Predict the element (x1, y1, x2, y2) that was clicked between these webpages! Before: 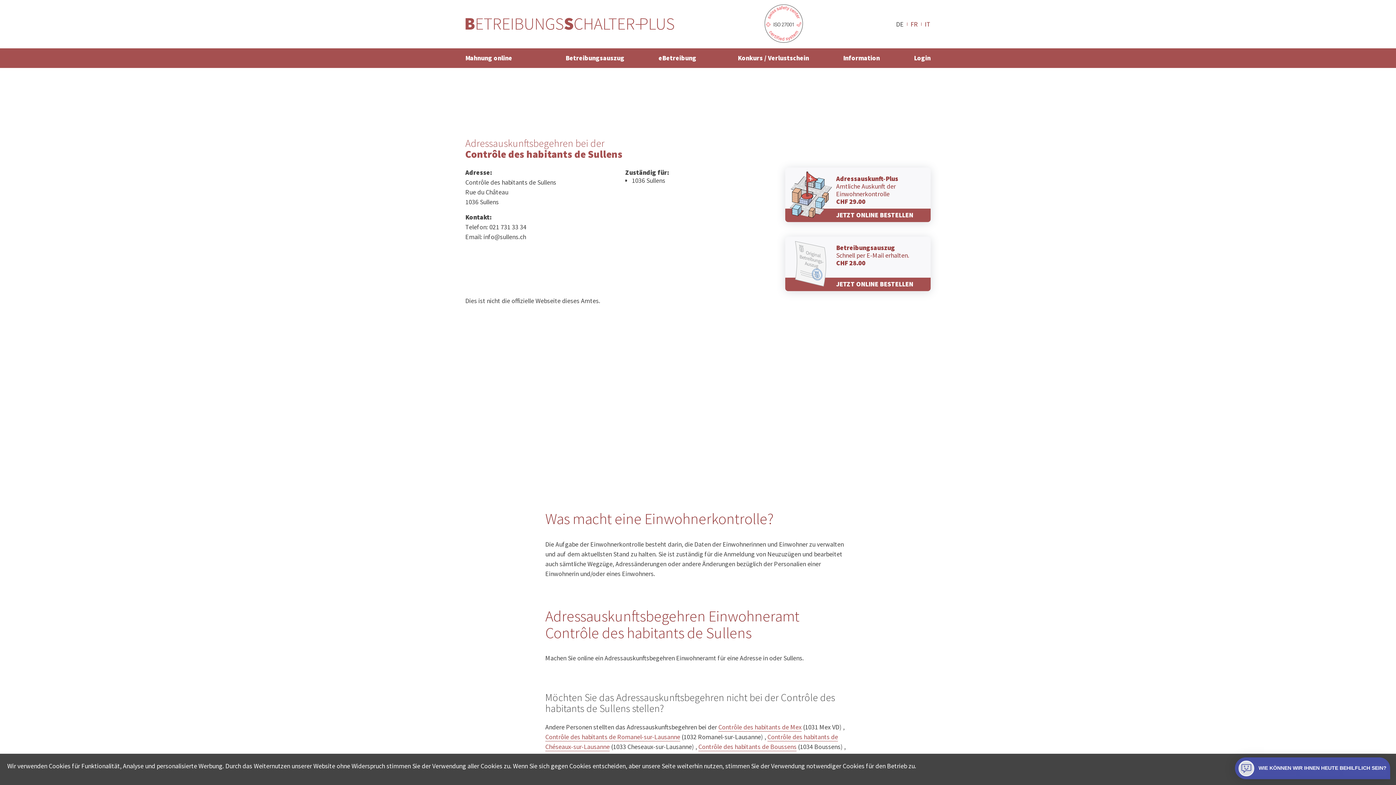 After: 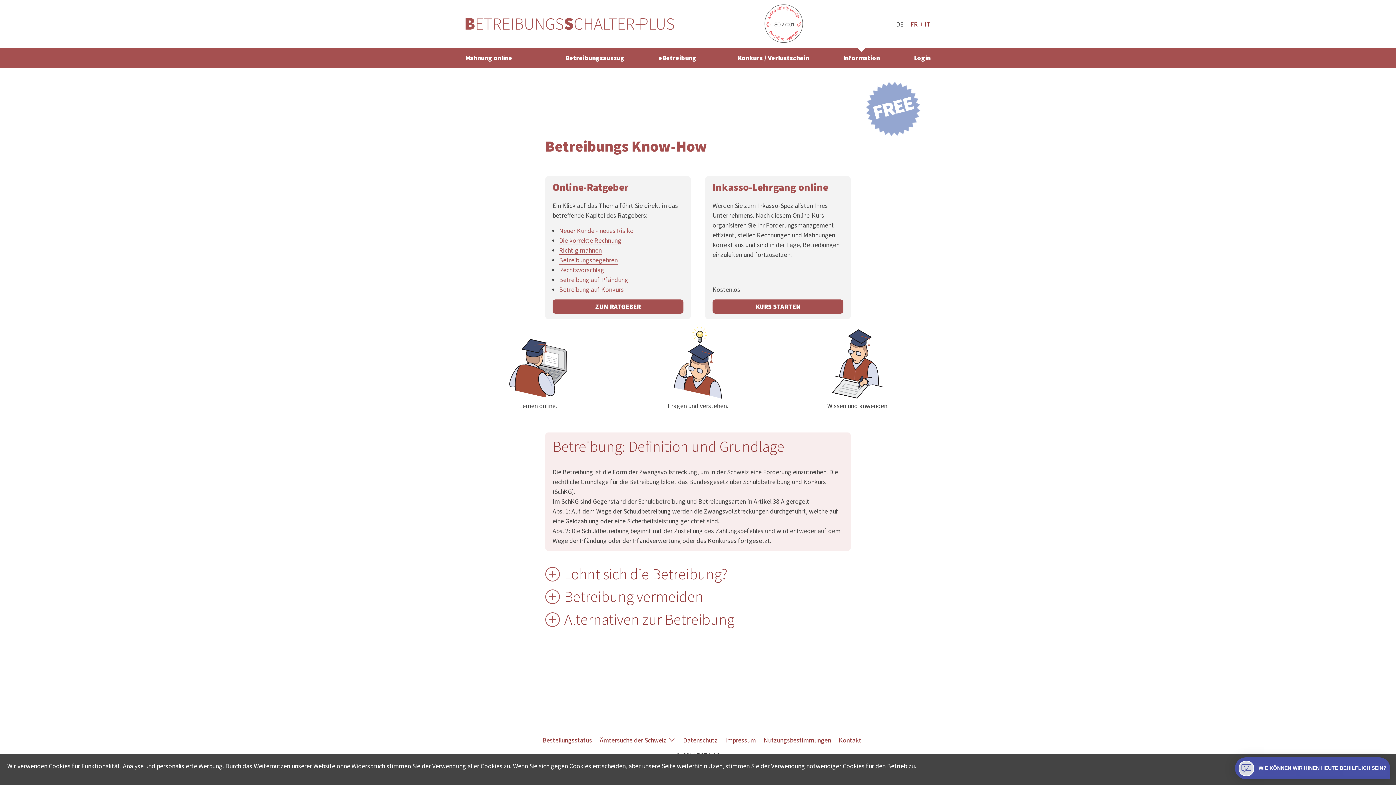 Action: bbox: (839, 52, 883, 64) label: Information